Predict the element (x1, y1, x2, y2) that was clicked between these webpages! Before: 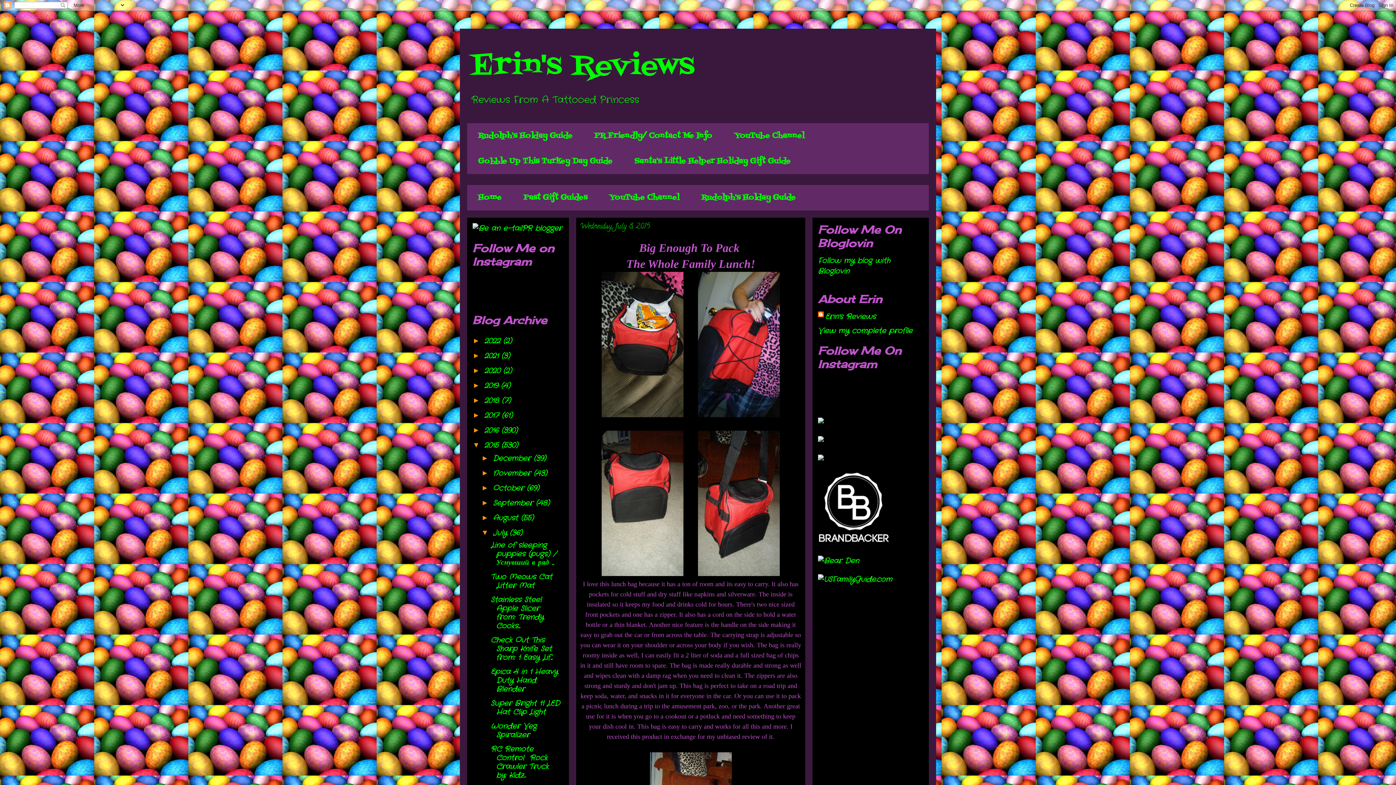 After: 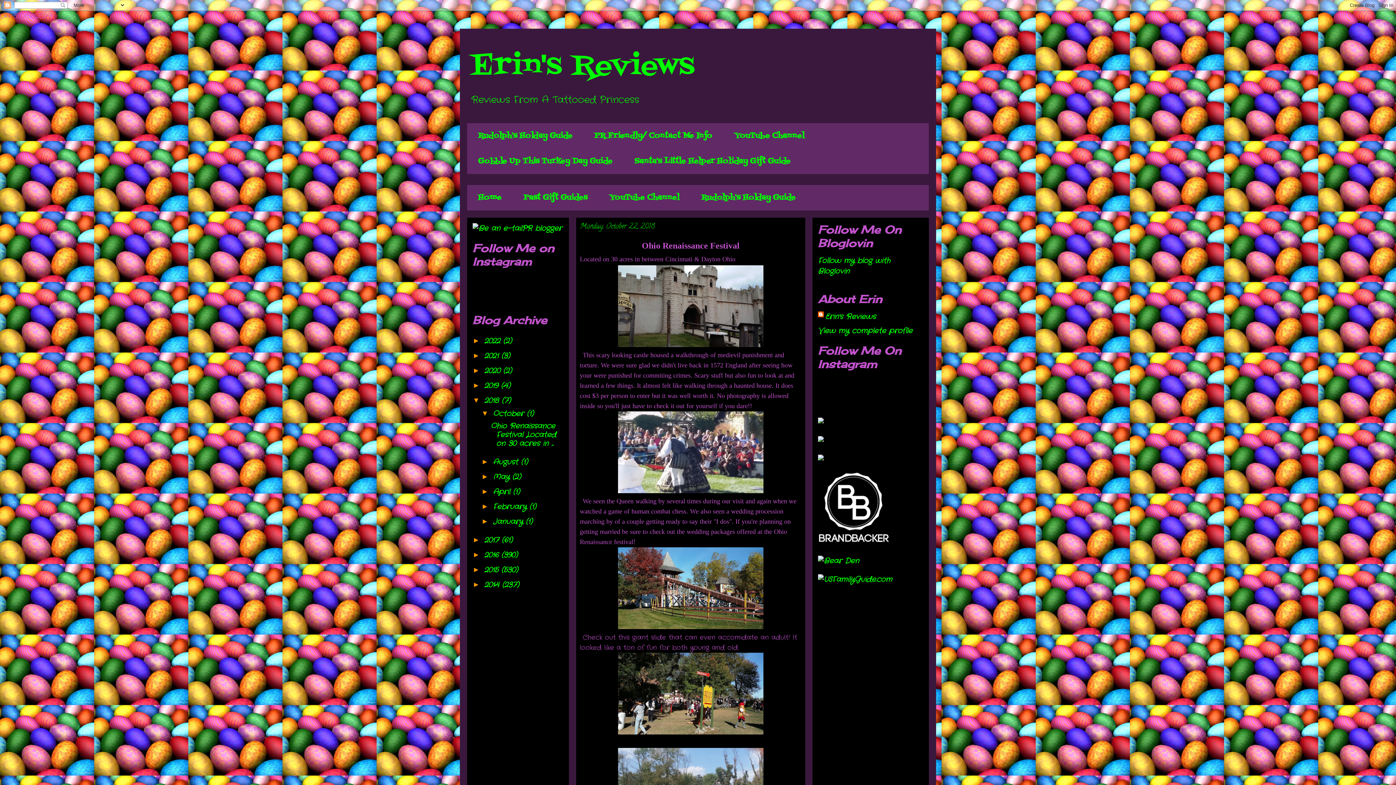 Action: bbox: (484, 395, 501, 406) label: 2018 